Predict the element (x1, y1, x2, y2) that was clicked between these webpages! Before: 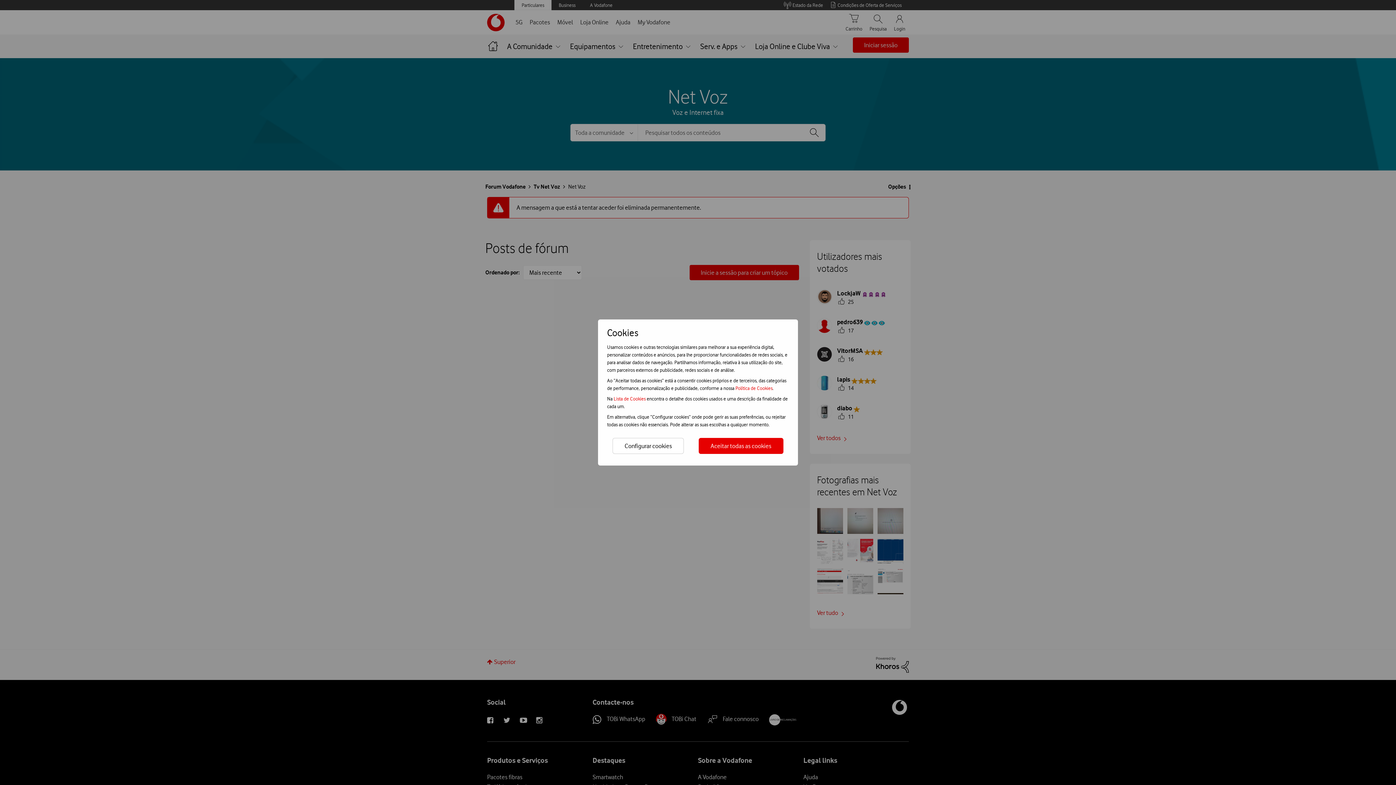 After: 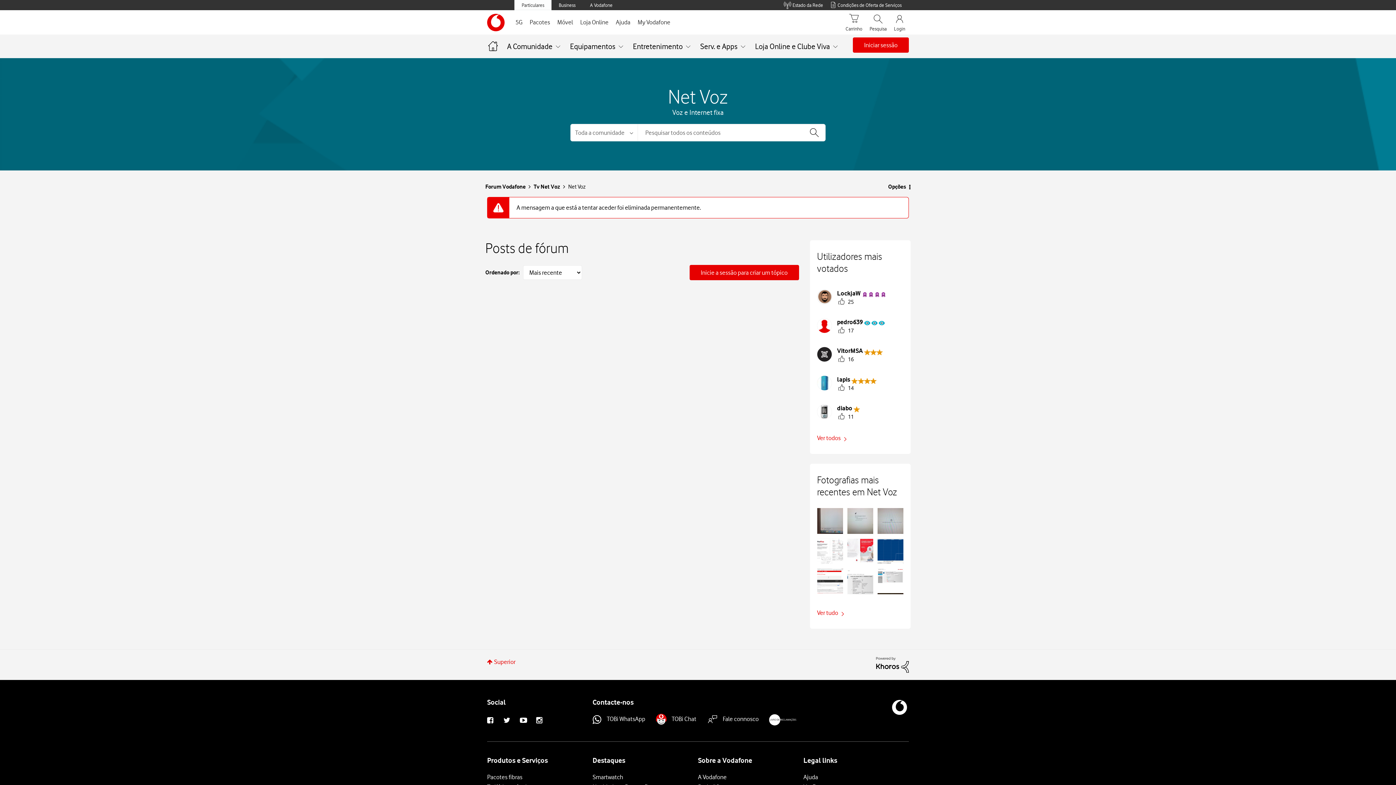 Action: label: Aceitar todas as cookies bbox: (698, 438, 783, 454)